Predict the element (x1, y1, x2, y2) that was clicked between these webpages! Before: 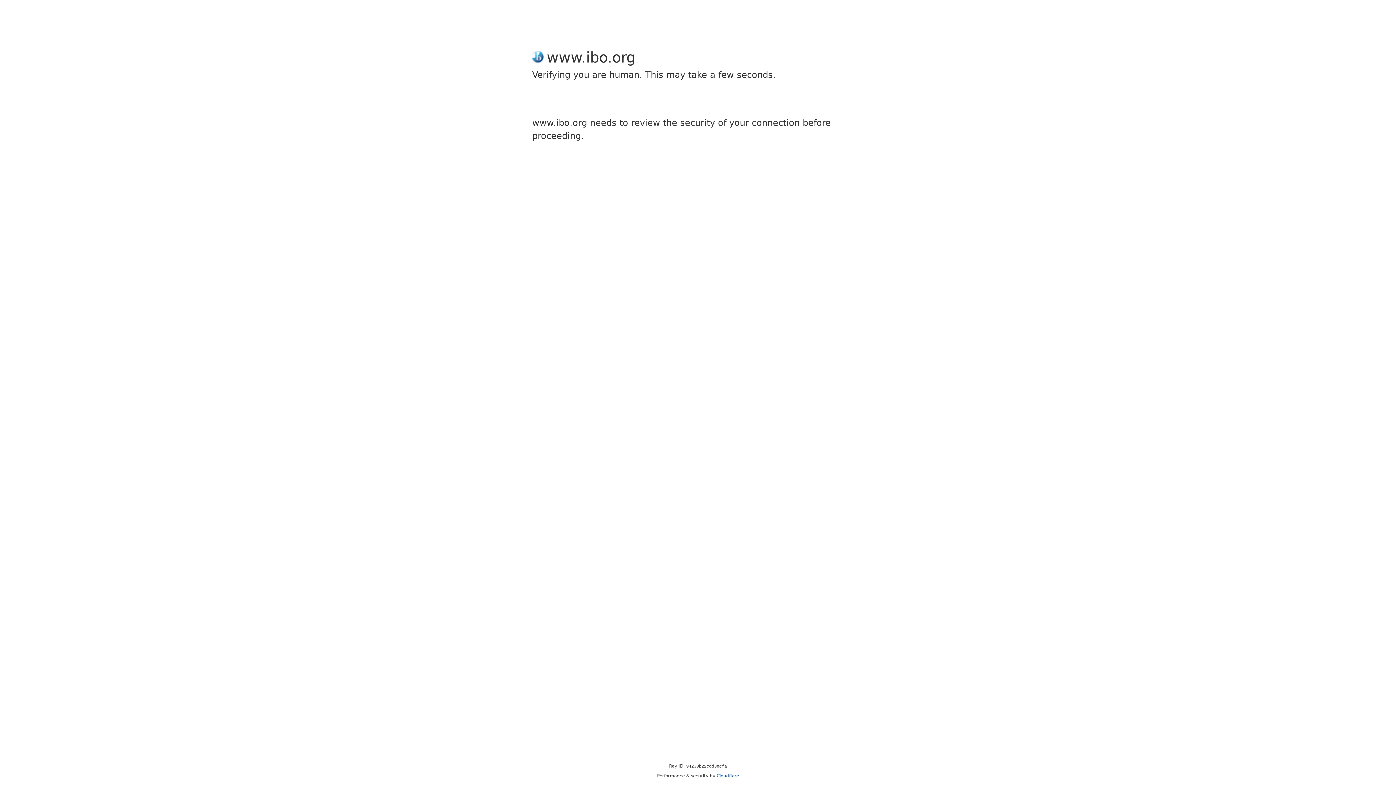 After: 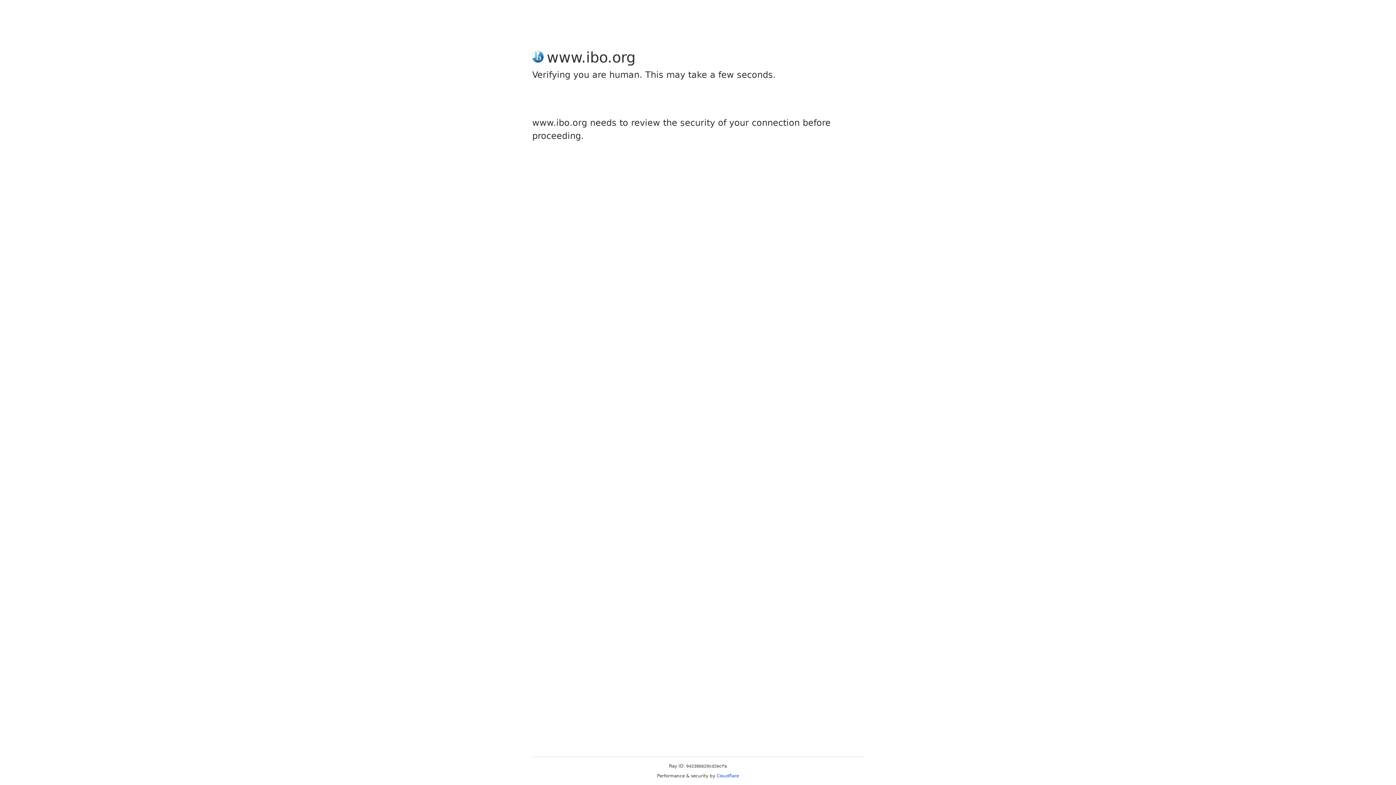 Action: label: Cloudflare bbox: (716, 773, 739, 778)